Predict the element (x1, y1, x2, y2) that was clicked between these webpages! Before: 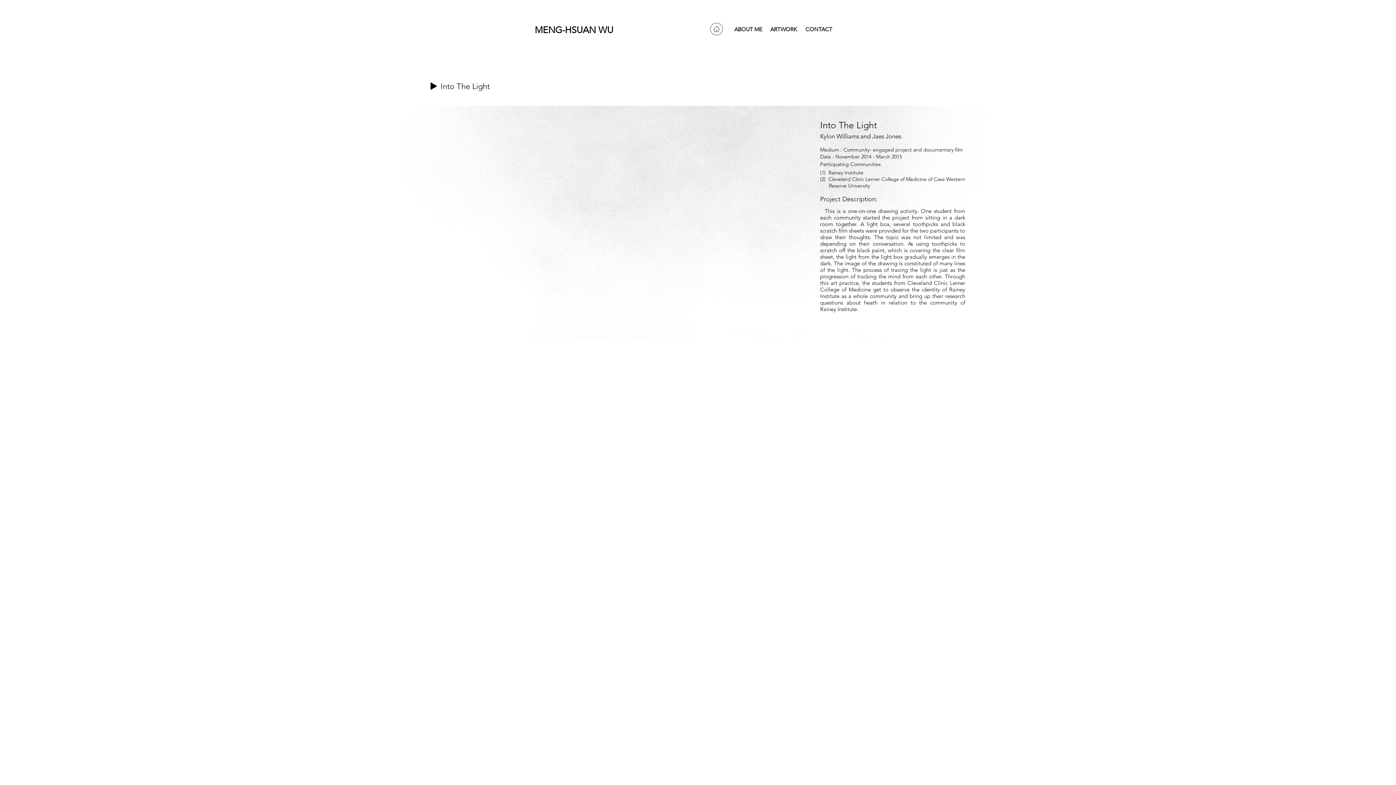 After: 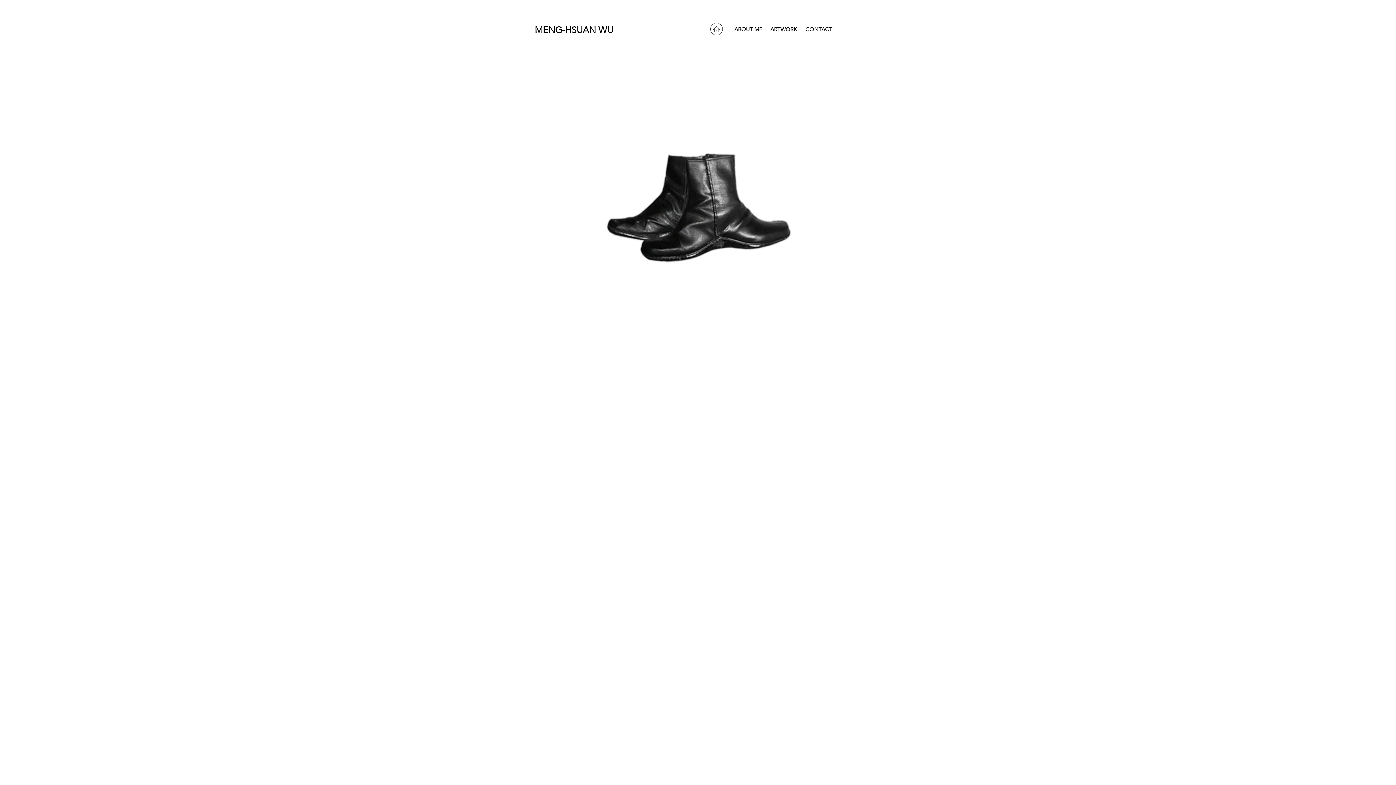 Action: bbox: (694, 326, 699, 331) label: Slide  5